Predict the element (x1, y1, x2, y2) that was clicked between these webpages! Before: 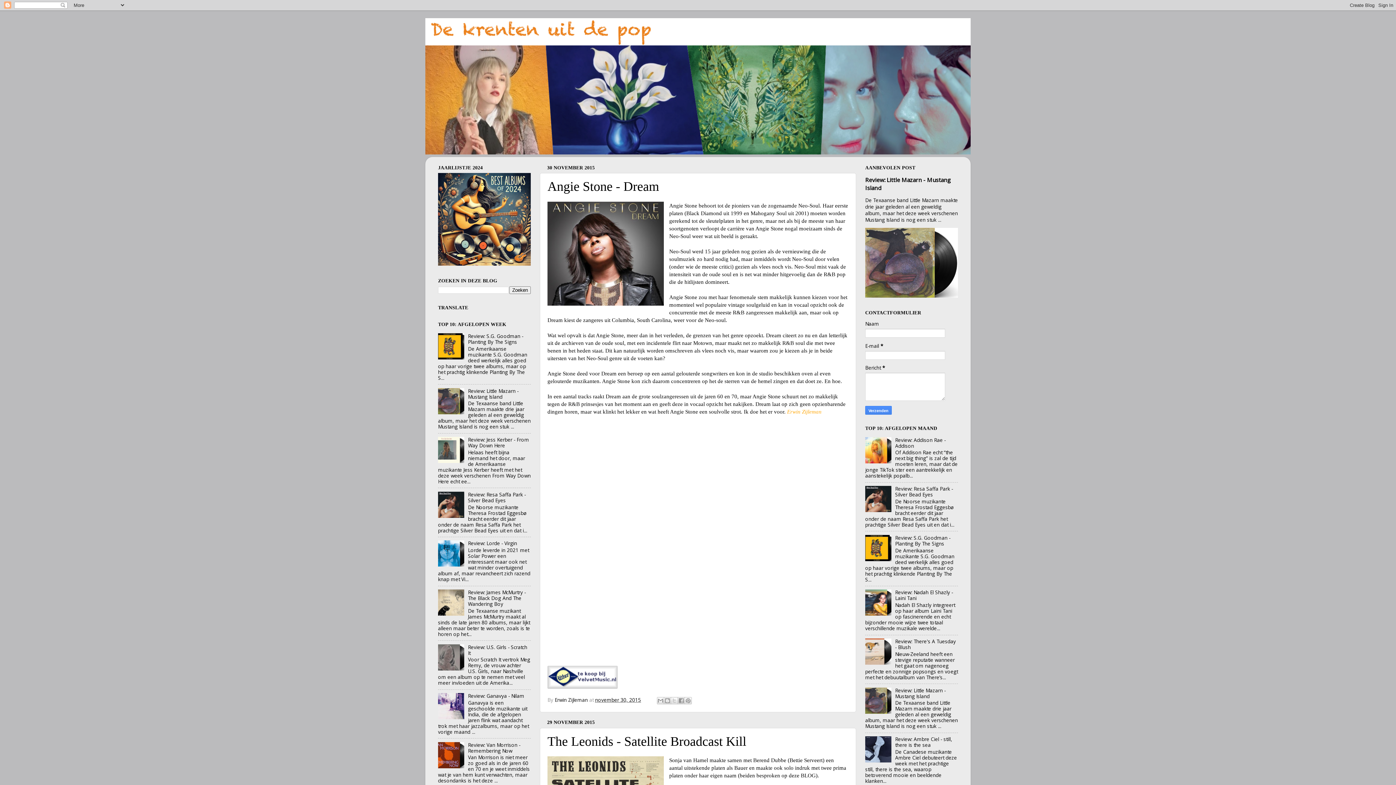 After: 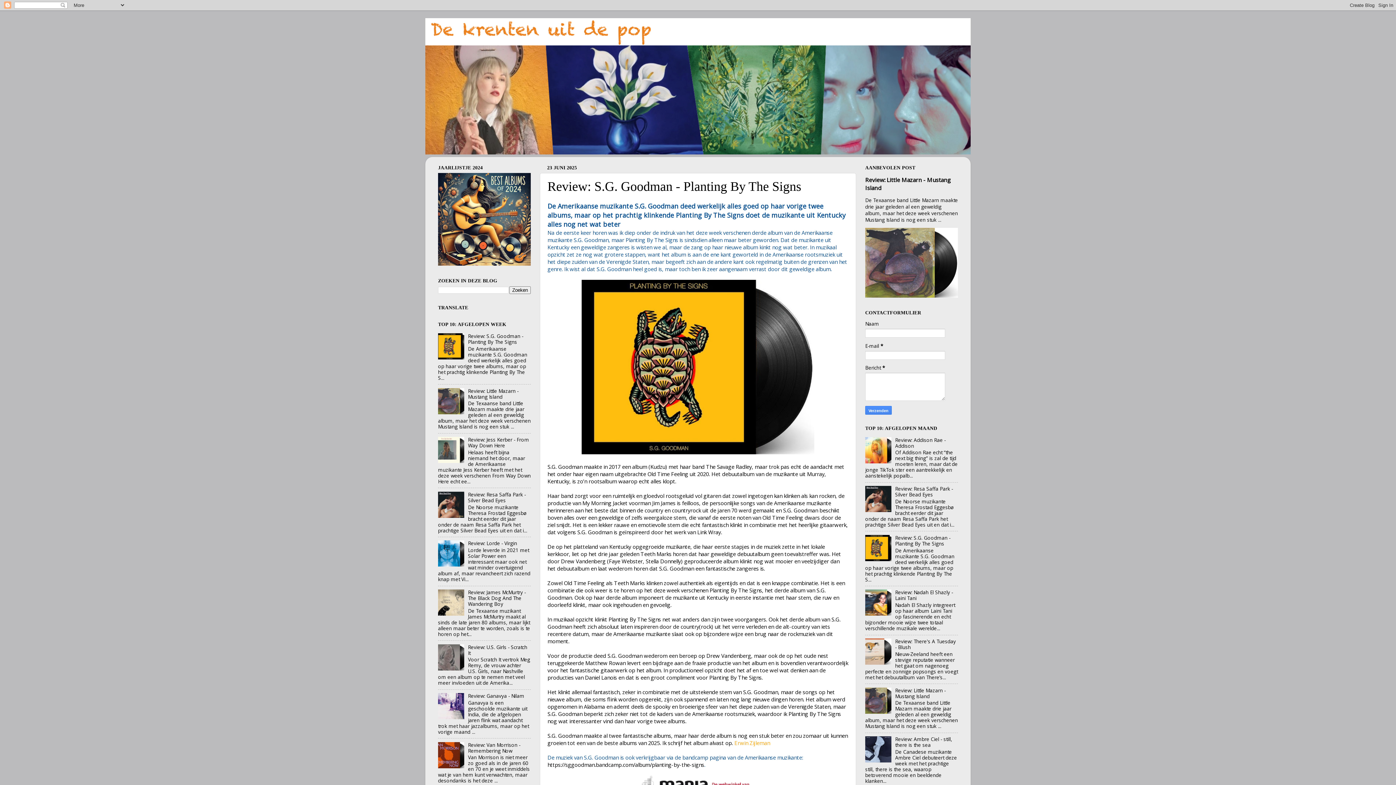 Action: label: Review: S.G. Goodman - Planting By The Signs bbox: (895, 534, 950, 547)